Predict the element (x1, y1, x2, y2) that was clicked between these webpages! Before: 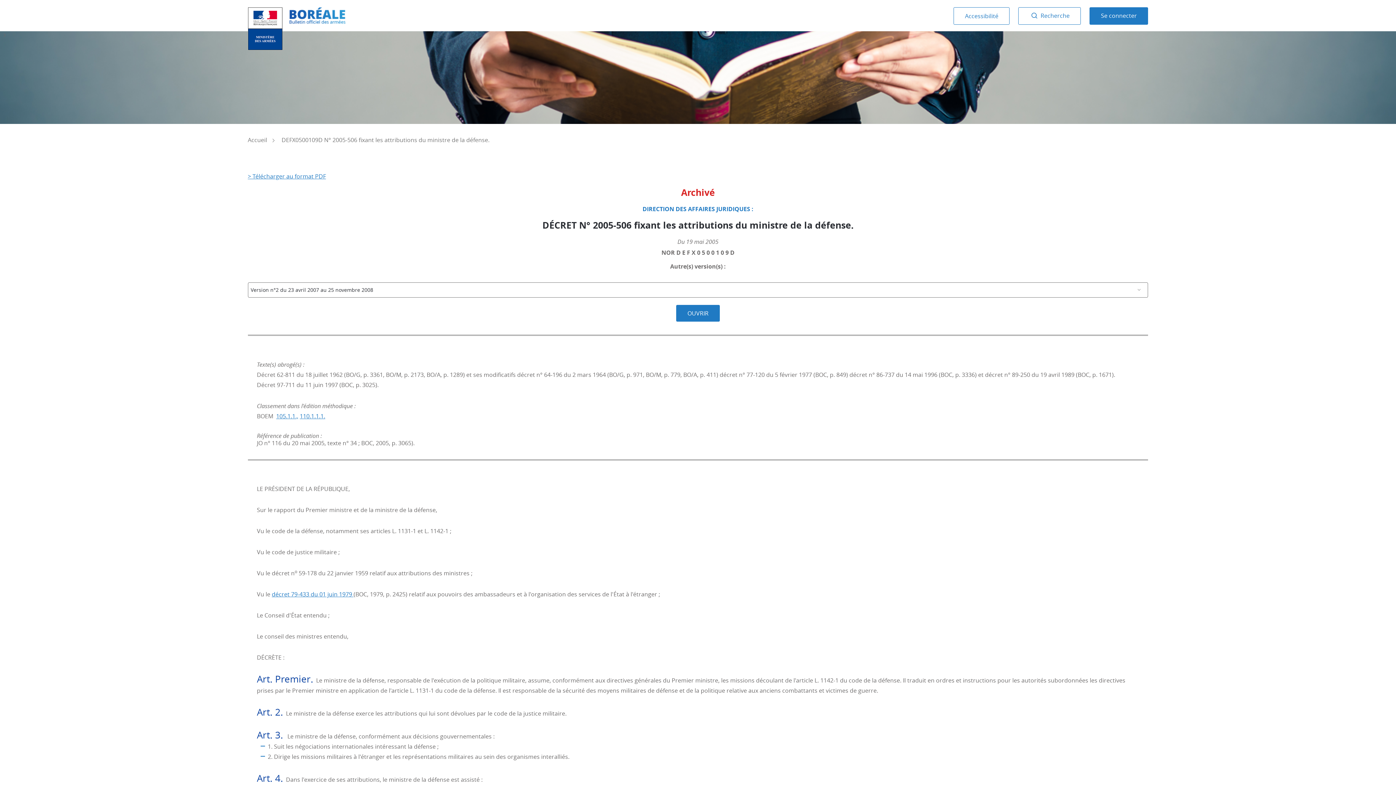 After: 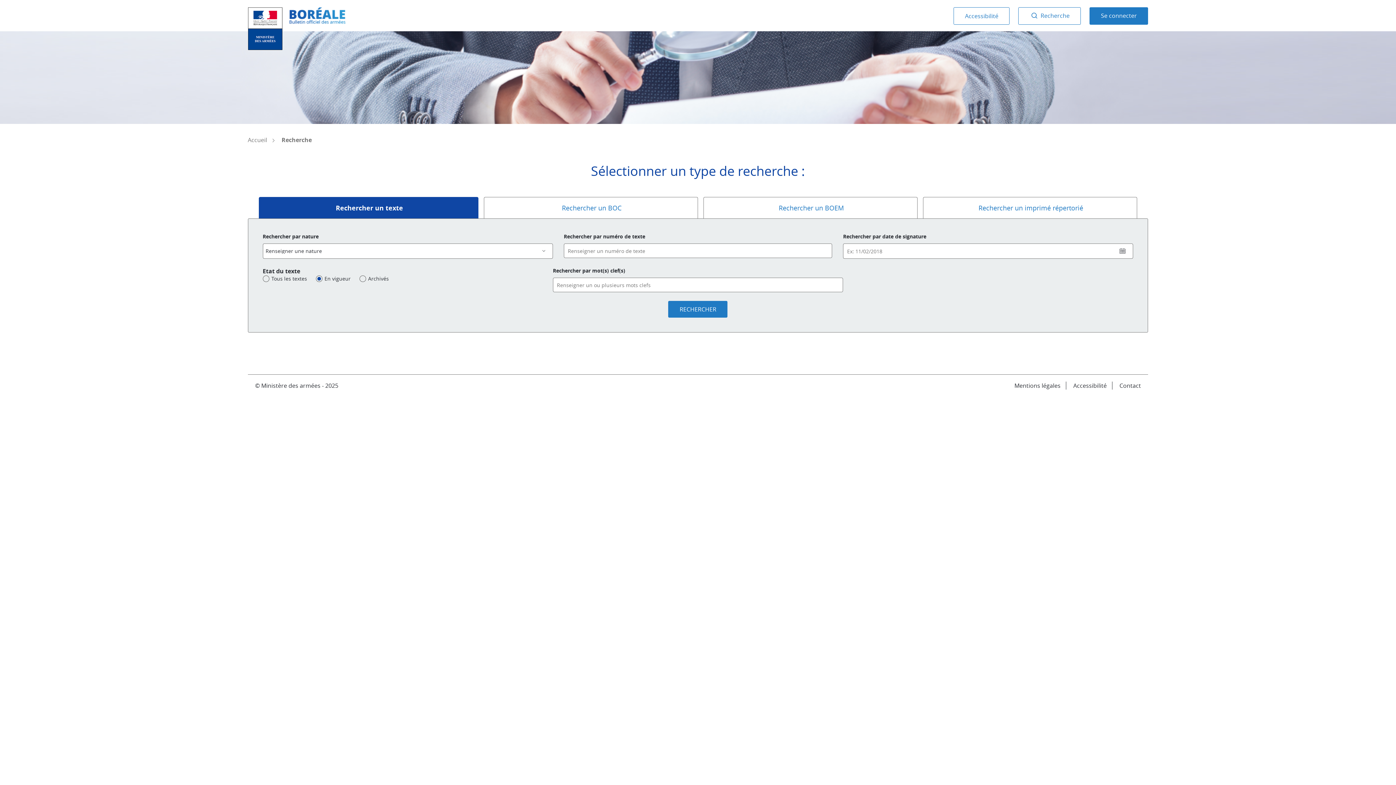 Action: label:  Recherche bbox: (1018, 7, 1081, 24)